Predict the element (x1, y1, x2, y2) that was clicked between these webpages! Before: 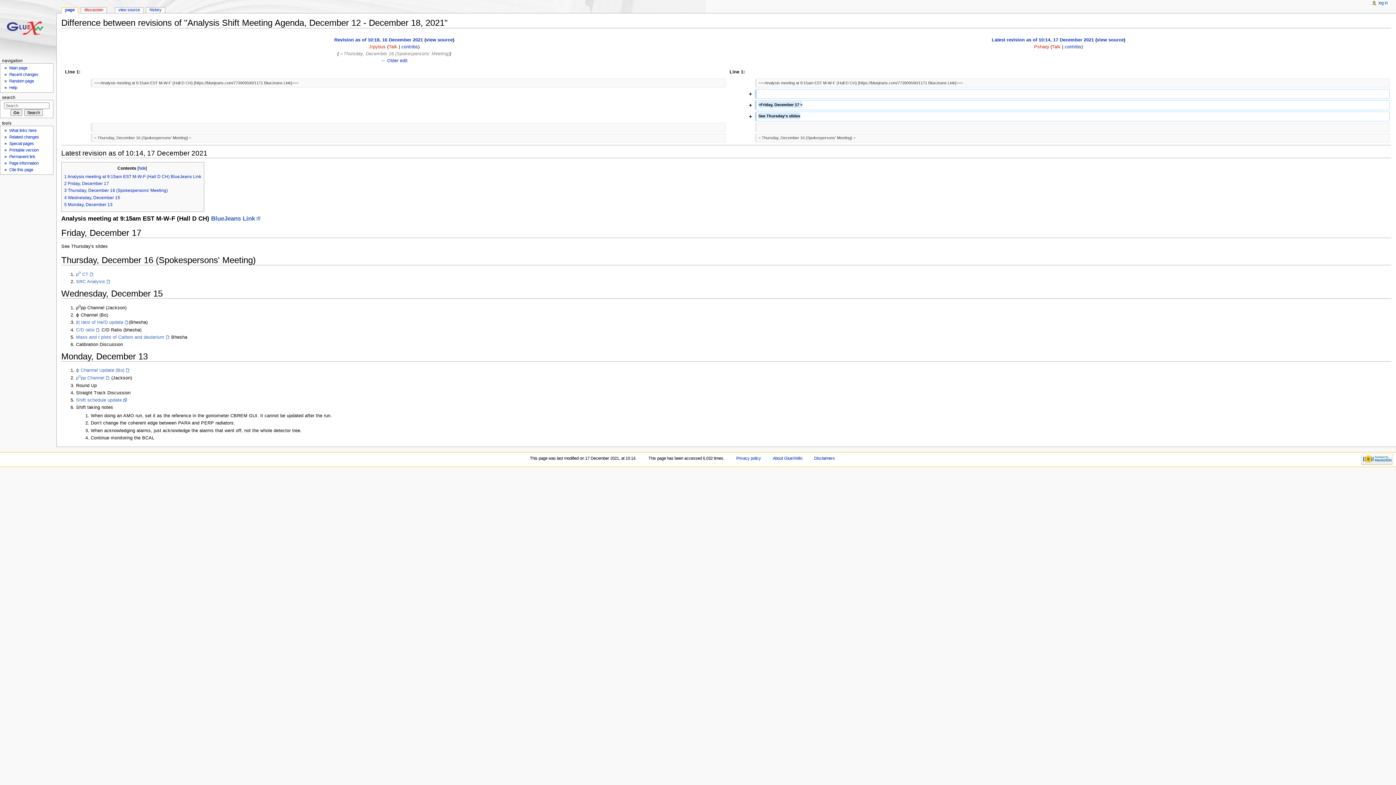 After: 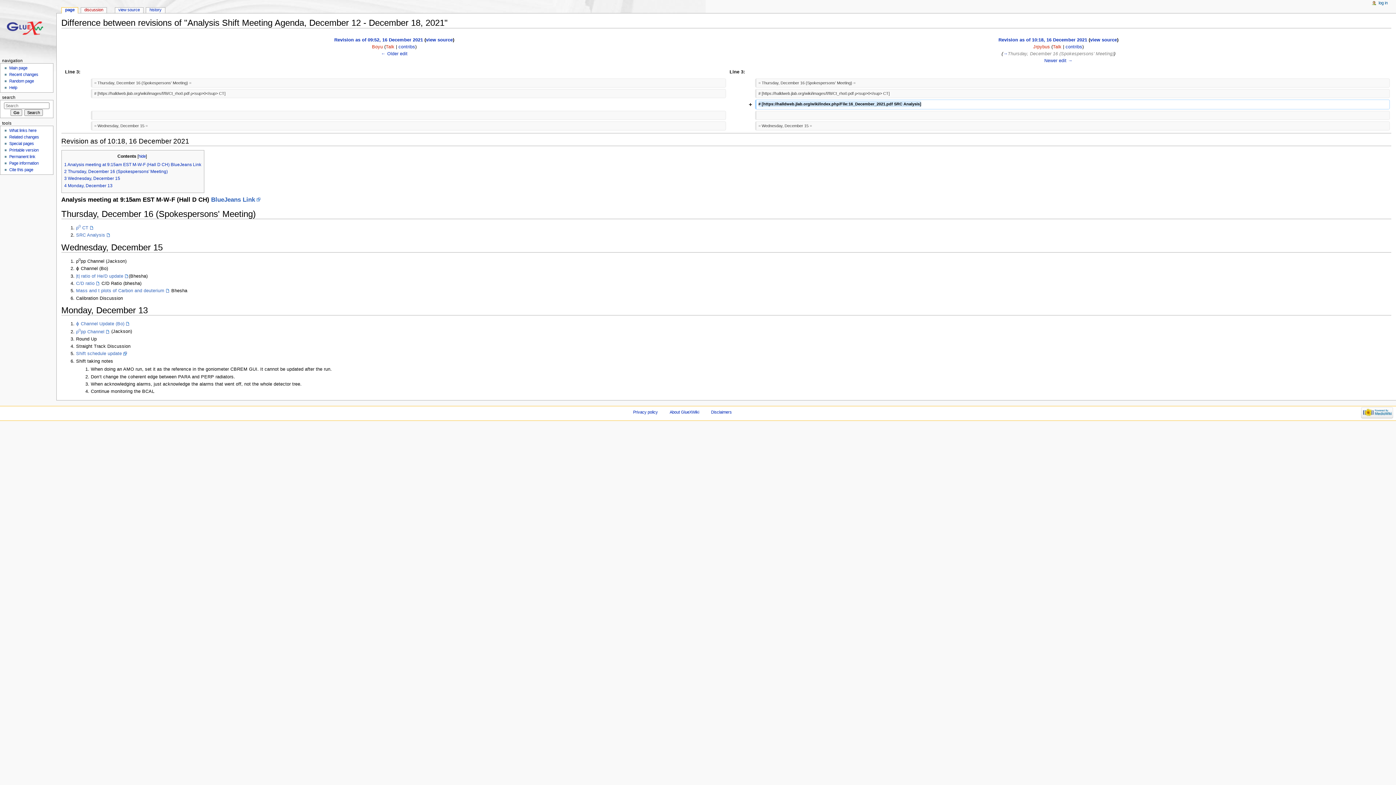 Action: bbox: (381, 58, 407, 63) label: ← Older edit